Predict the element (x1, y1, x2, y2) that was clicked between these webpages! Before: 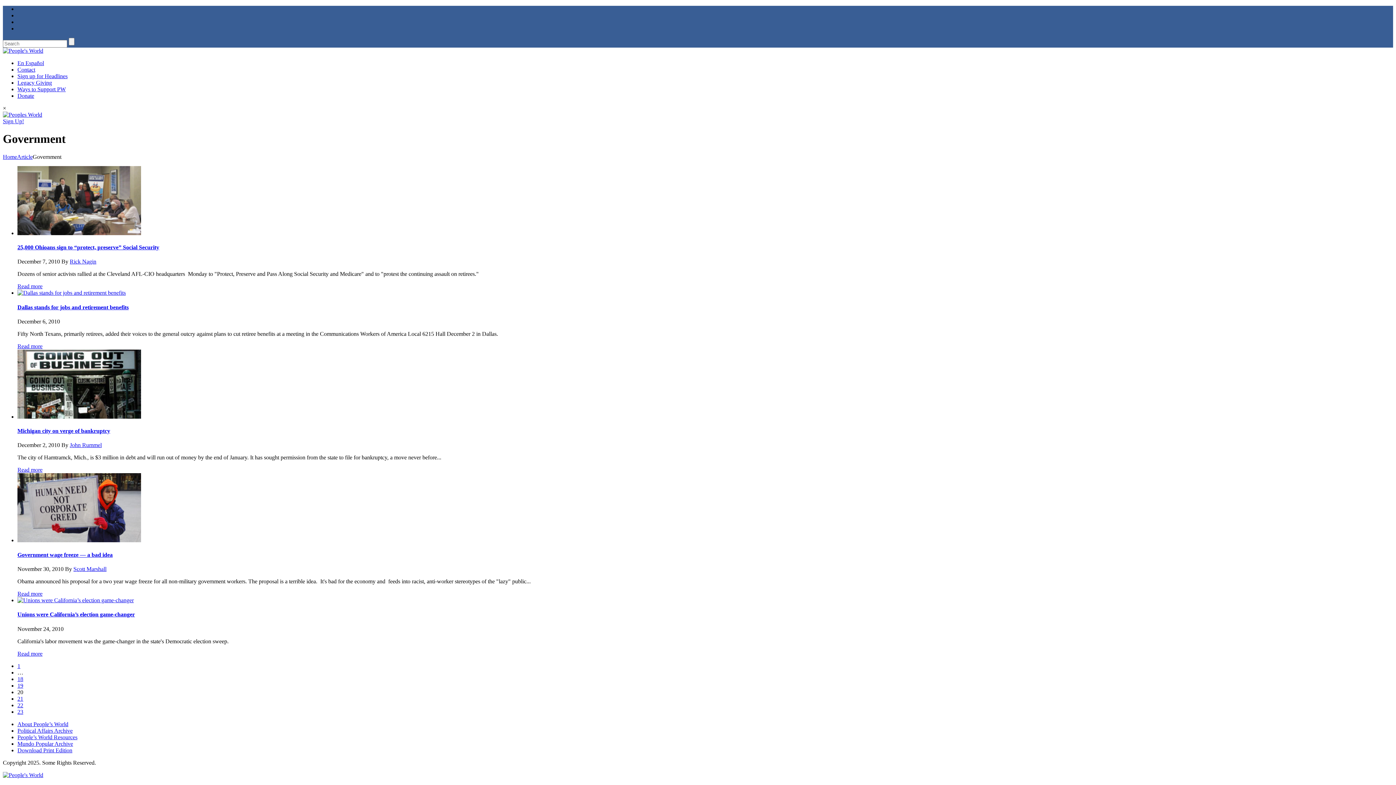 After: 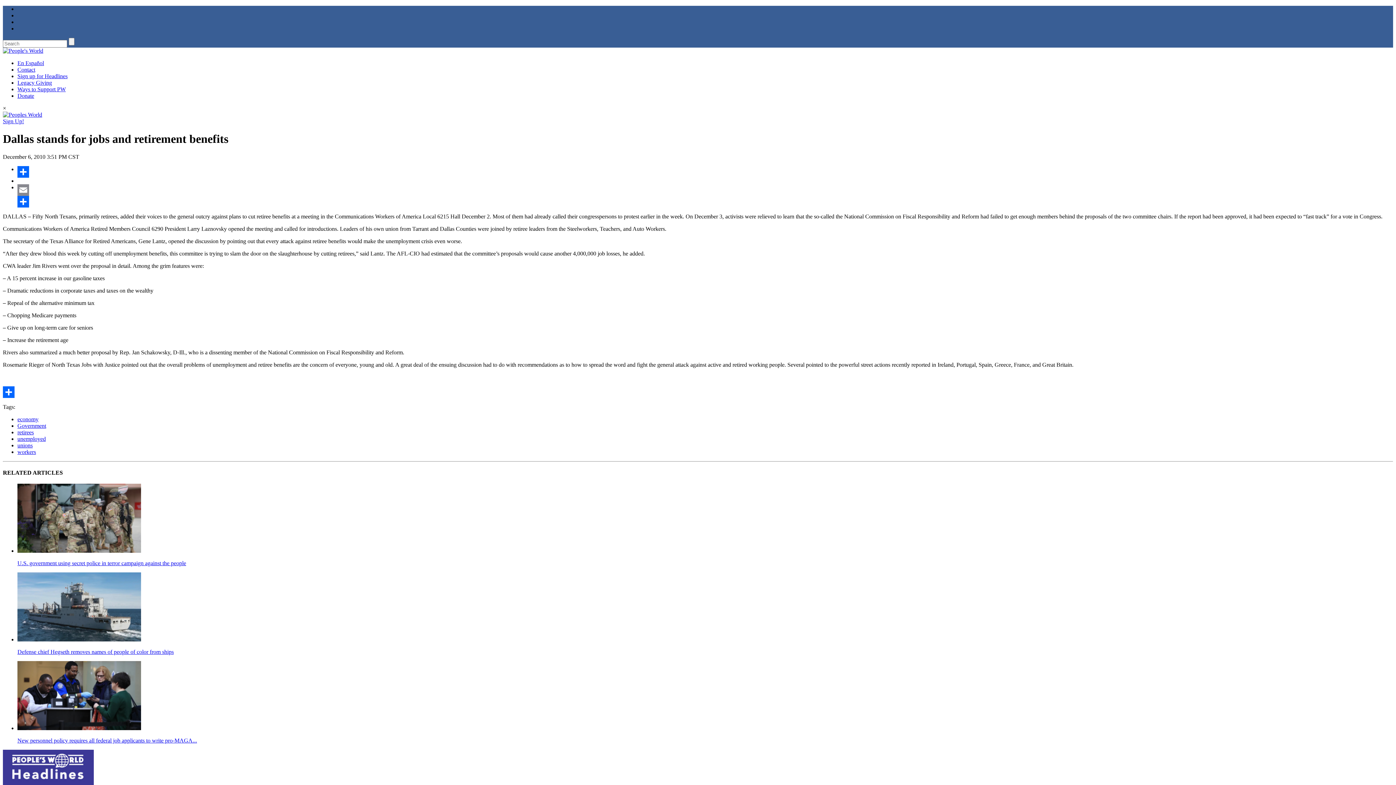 Action: bbox: (17, 289, 125, 296)